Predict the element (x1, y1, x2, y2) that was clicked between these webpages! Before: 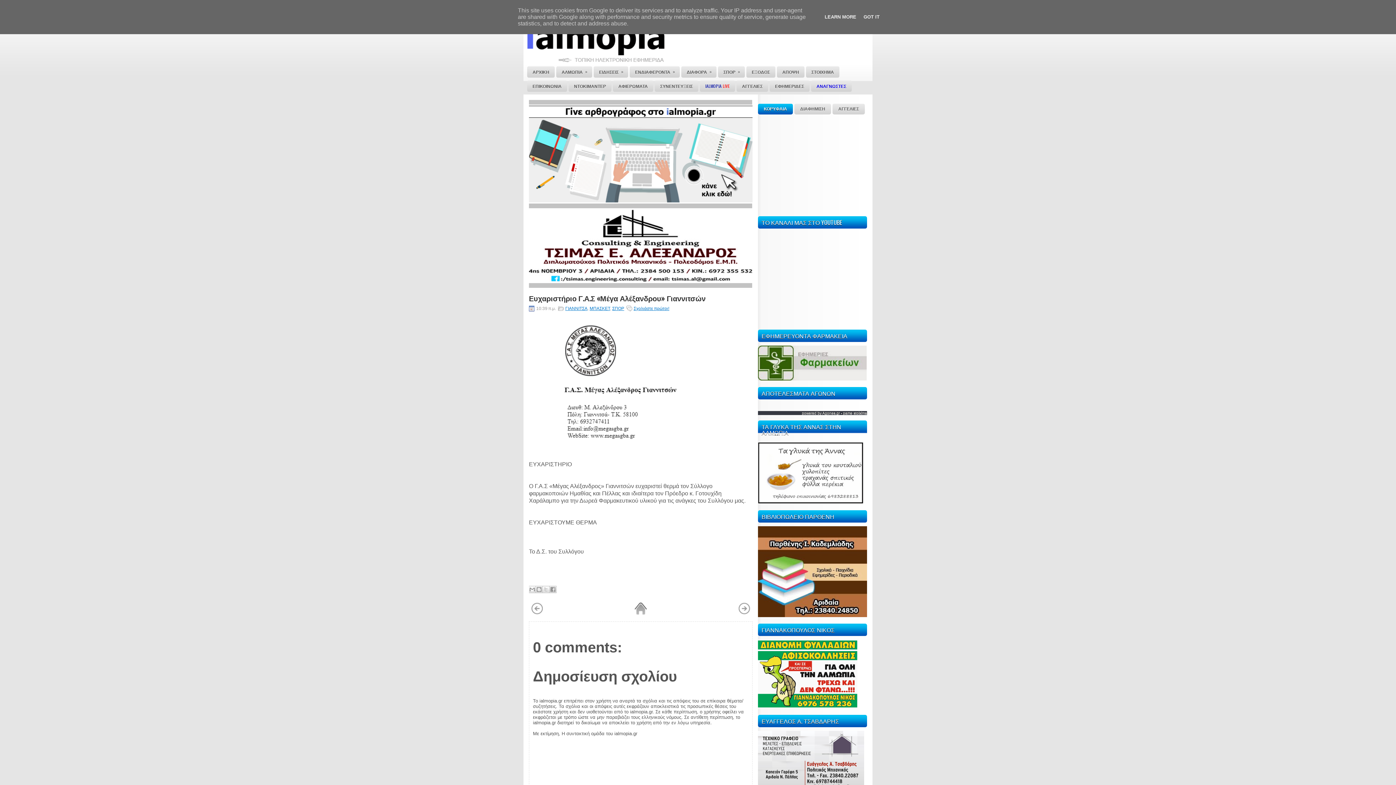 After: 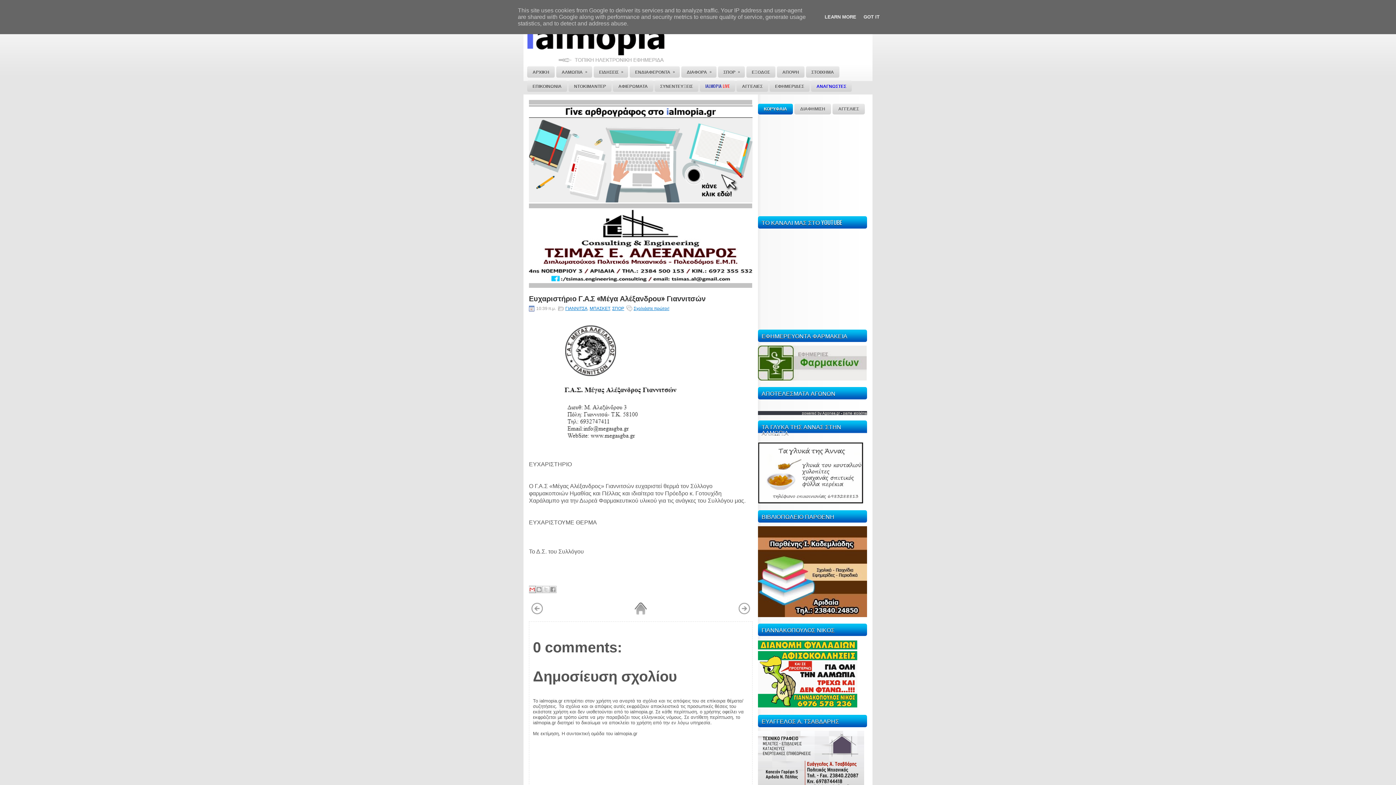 Action: label: Αποστολή με μήνυμα ηλεκτρονικού ταχυδρομείου bbox: (528, 586, 536, 593)